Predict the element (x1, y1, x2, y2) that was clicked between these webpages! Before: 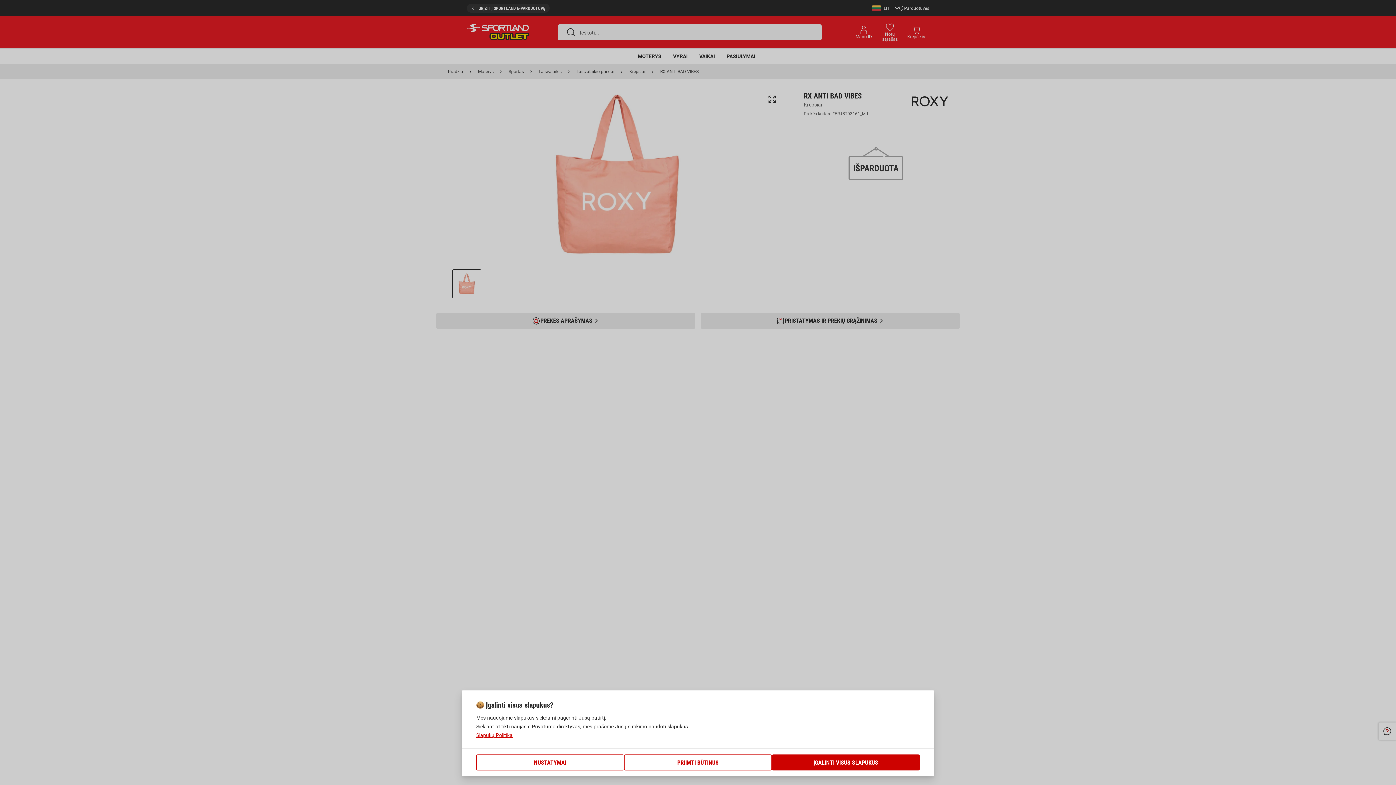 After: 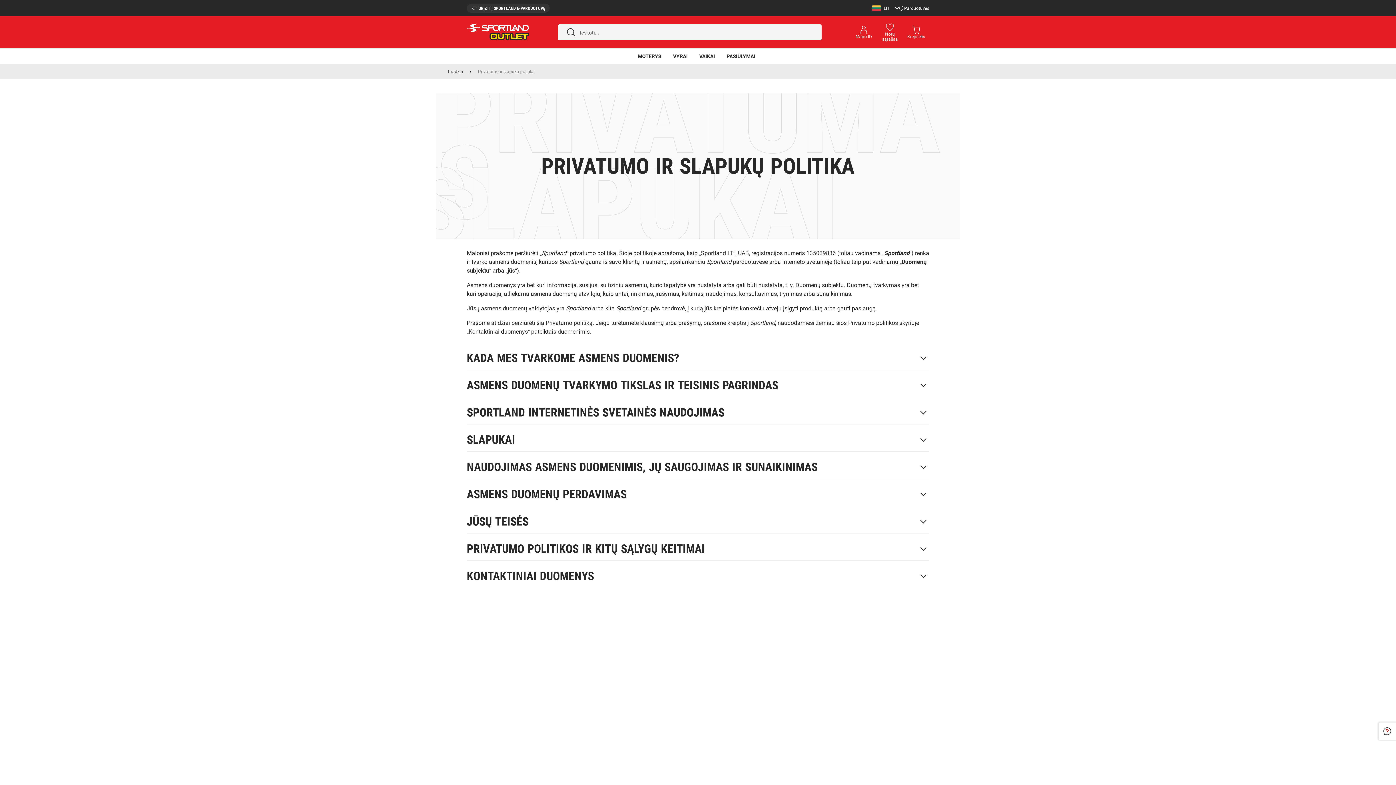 Action: label: Slapukų Politika bbox: (476, 732, 512, 738)